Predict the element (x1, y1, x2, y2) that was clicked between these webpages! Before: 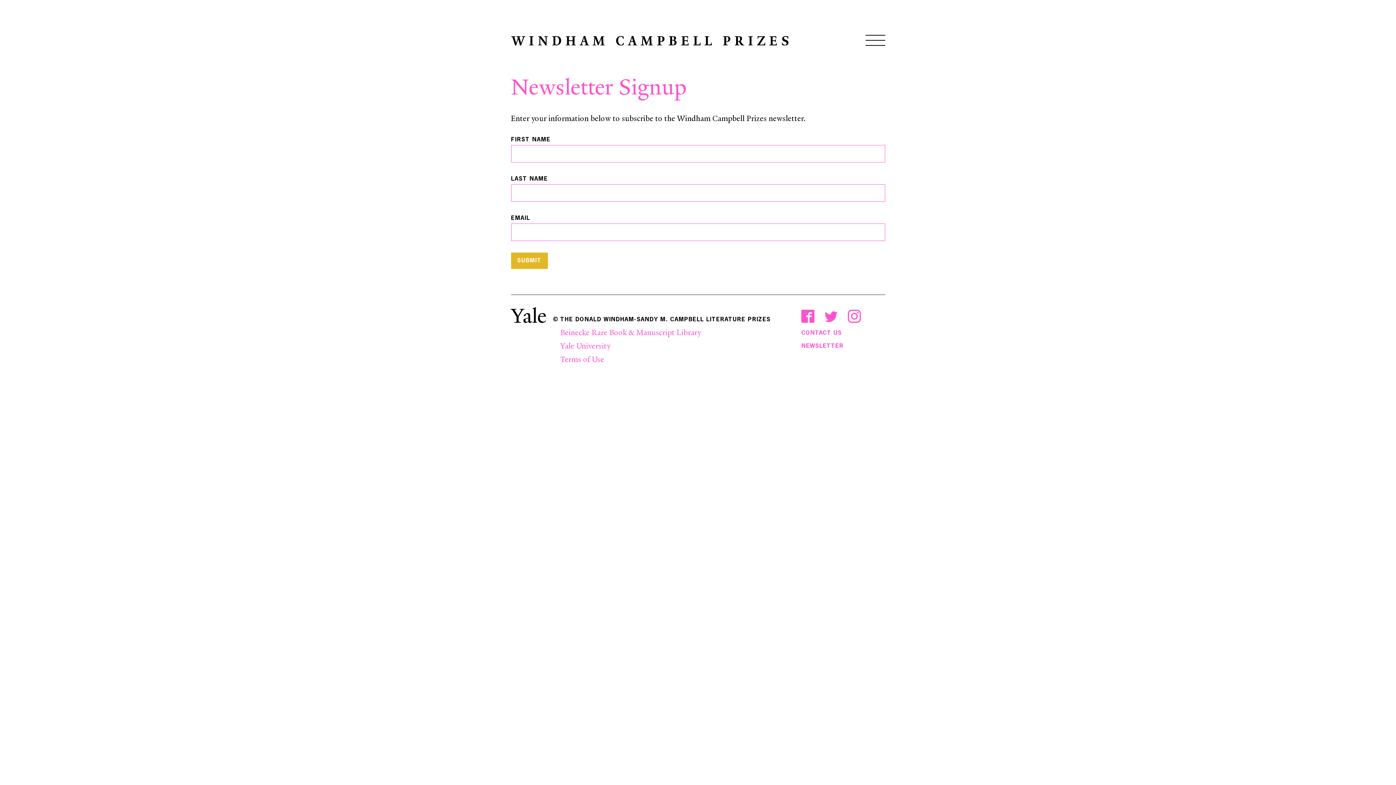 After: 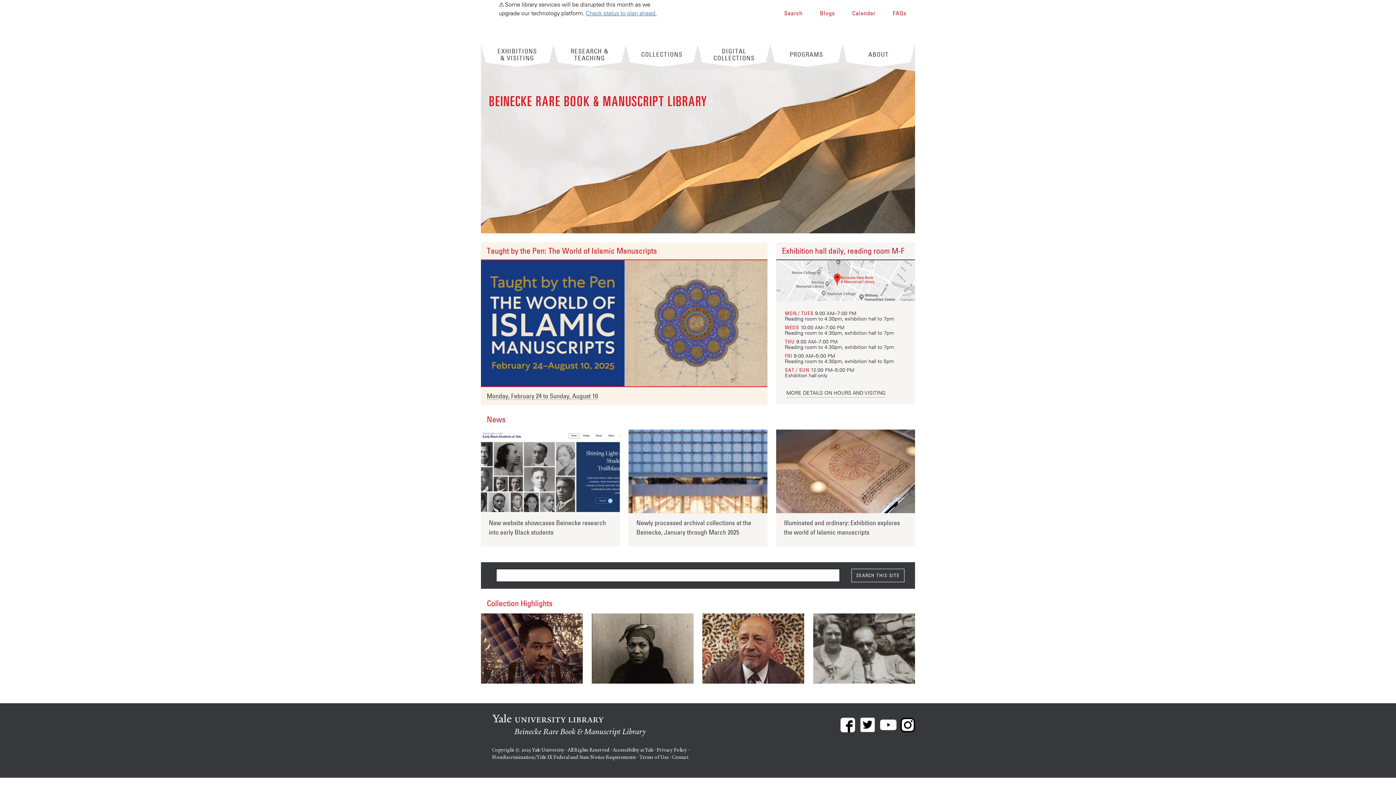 Action: label: Beinecke Rare Book & Manuscript Library bbox: (560, 328, 701, 337)